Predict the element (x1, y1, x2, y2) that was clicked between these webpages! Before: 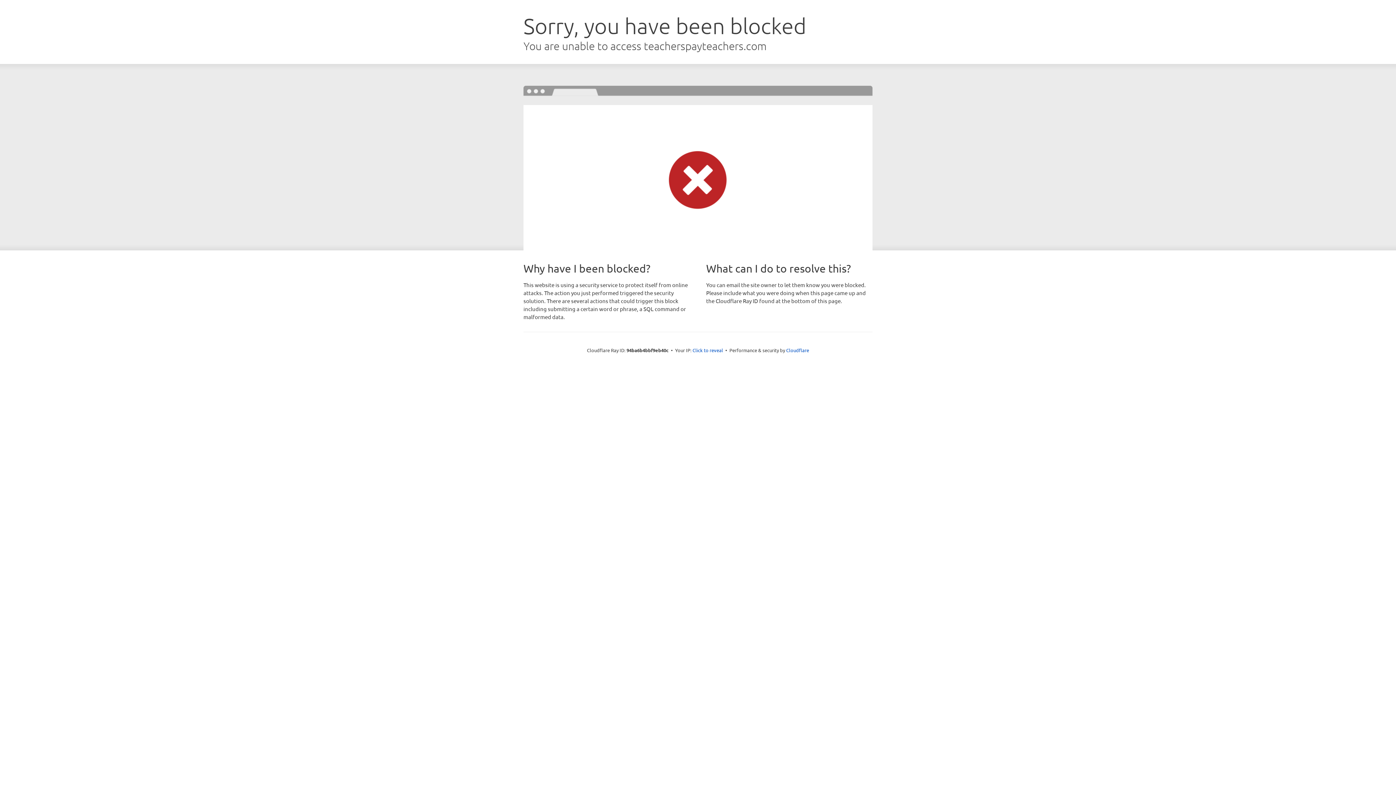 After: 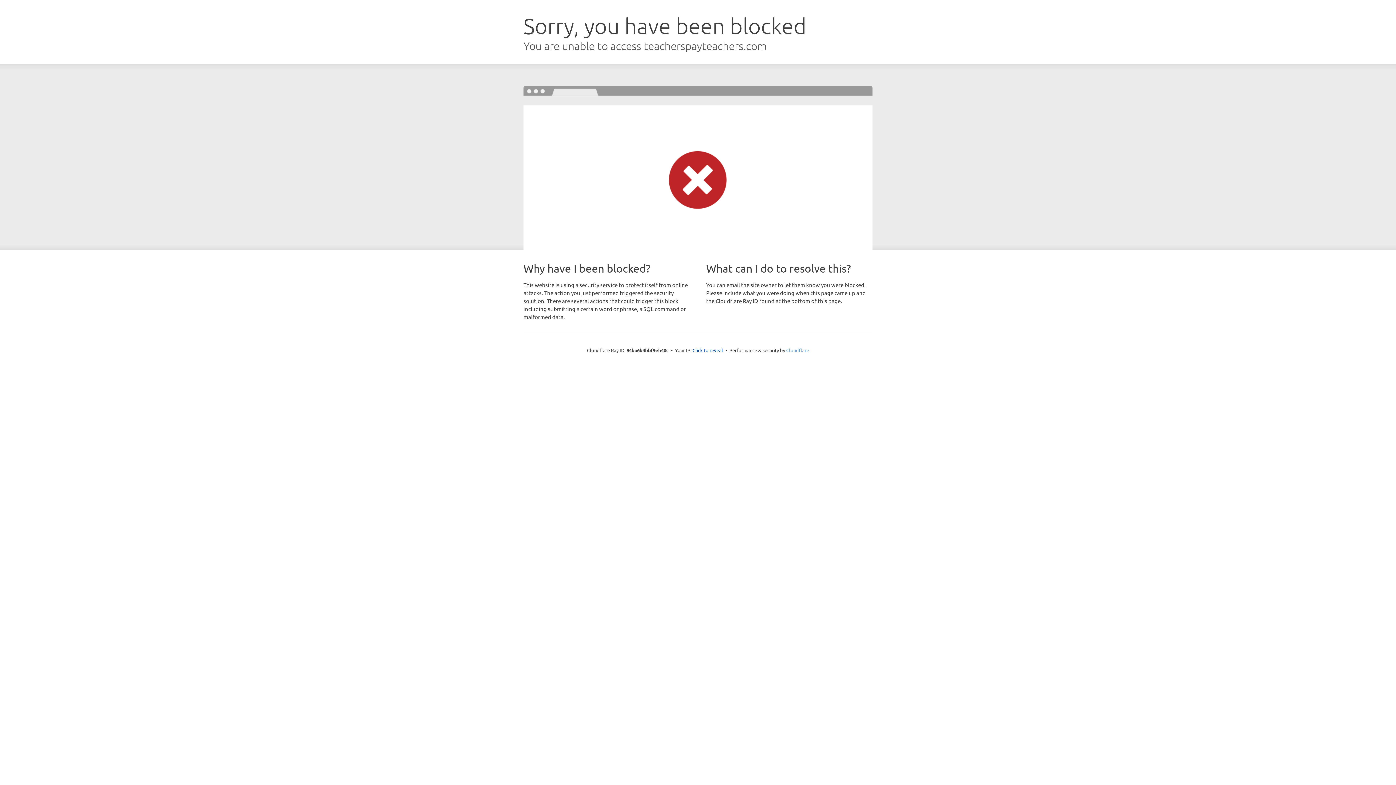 Action: bbox: (786, 347, 809, 353) label: Cloudflare